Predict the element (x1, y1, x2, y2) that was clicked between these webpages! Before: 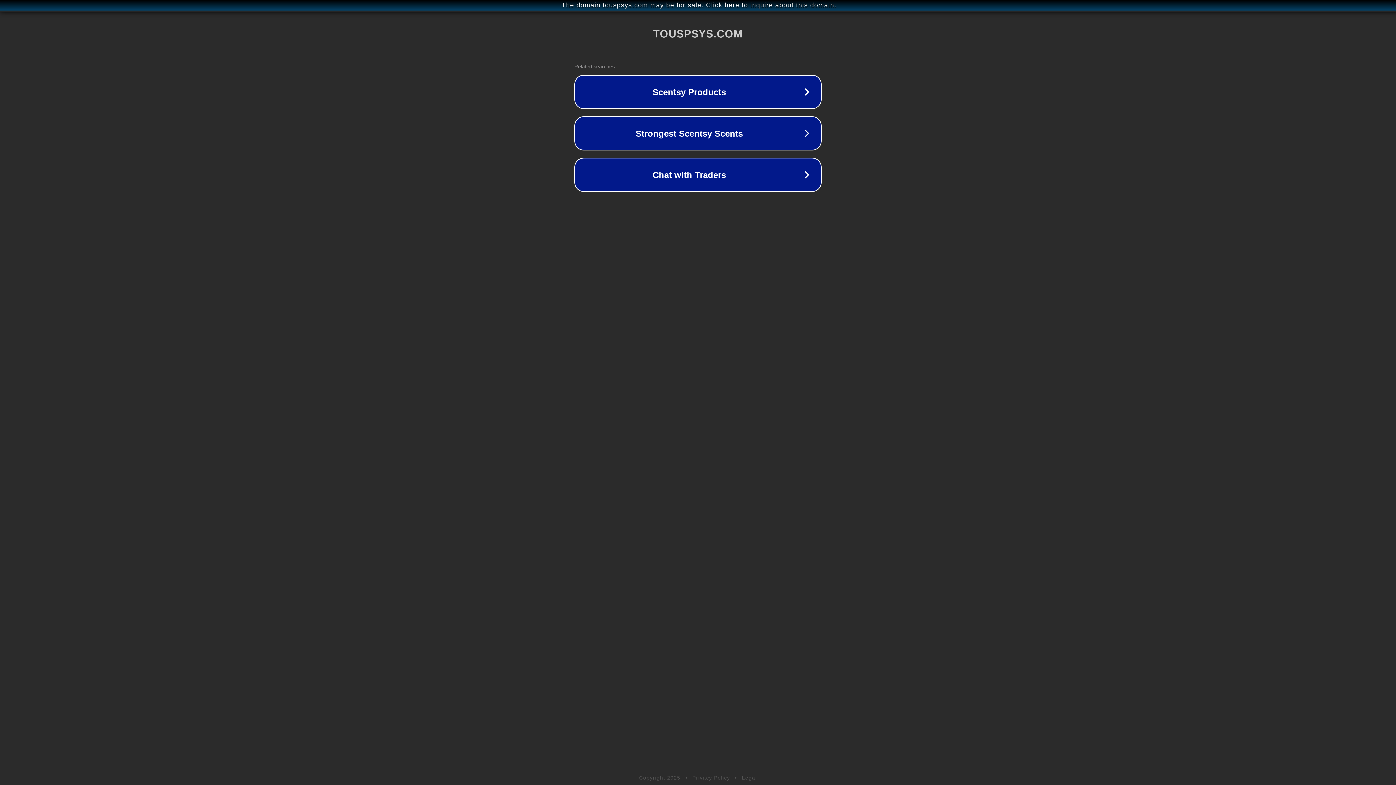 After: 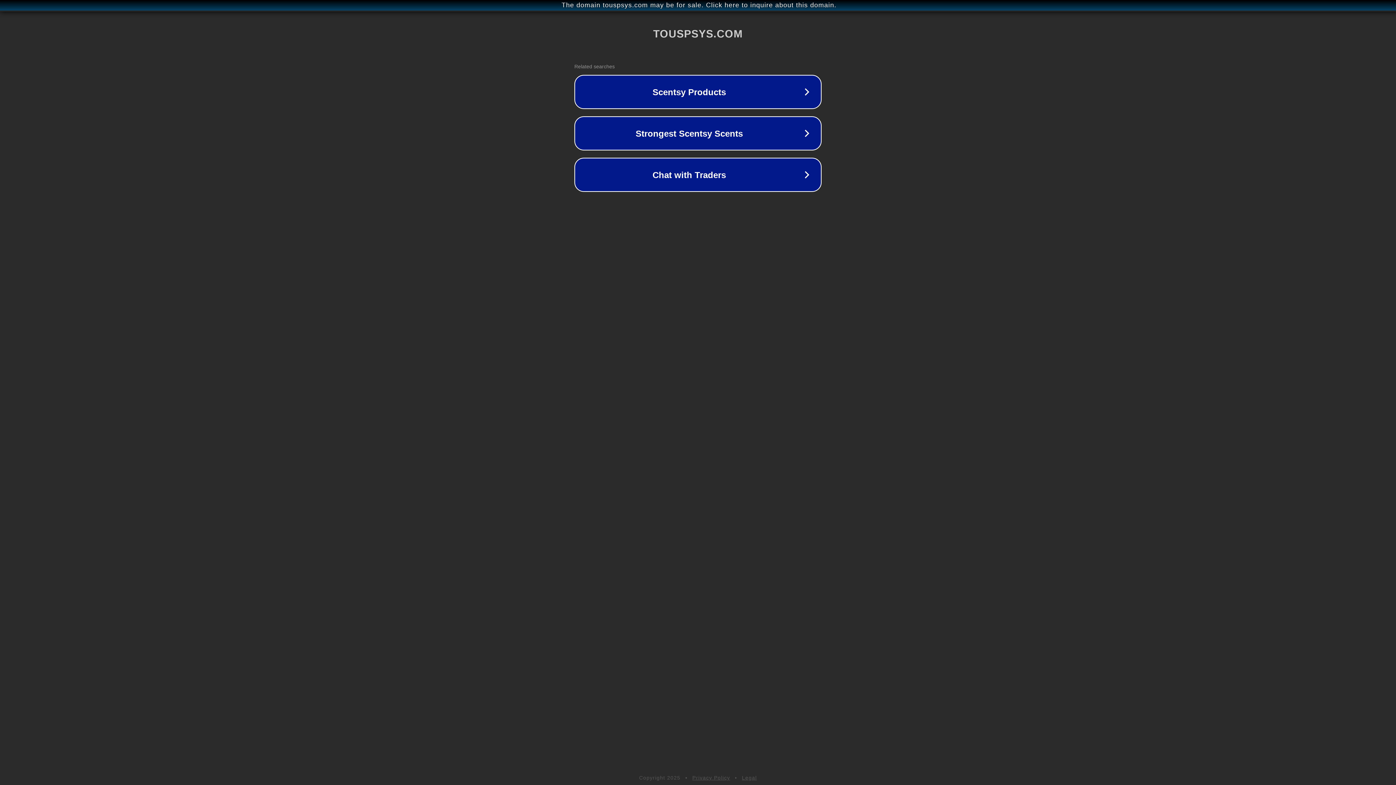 Action: bbox: (692, 775, 730, 781) label: Privacy Policy